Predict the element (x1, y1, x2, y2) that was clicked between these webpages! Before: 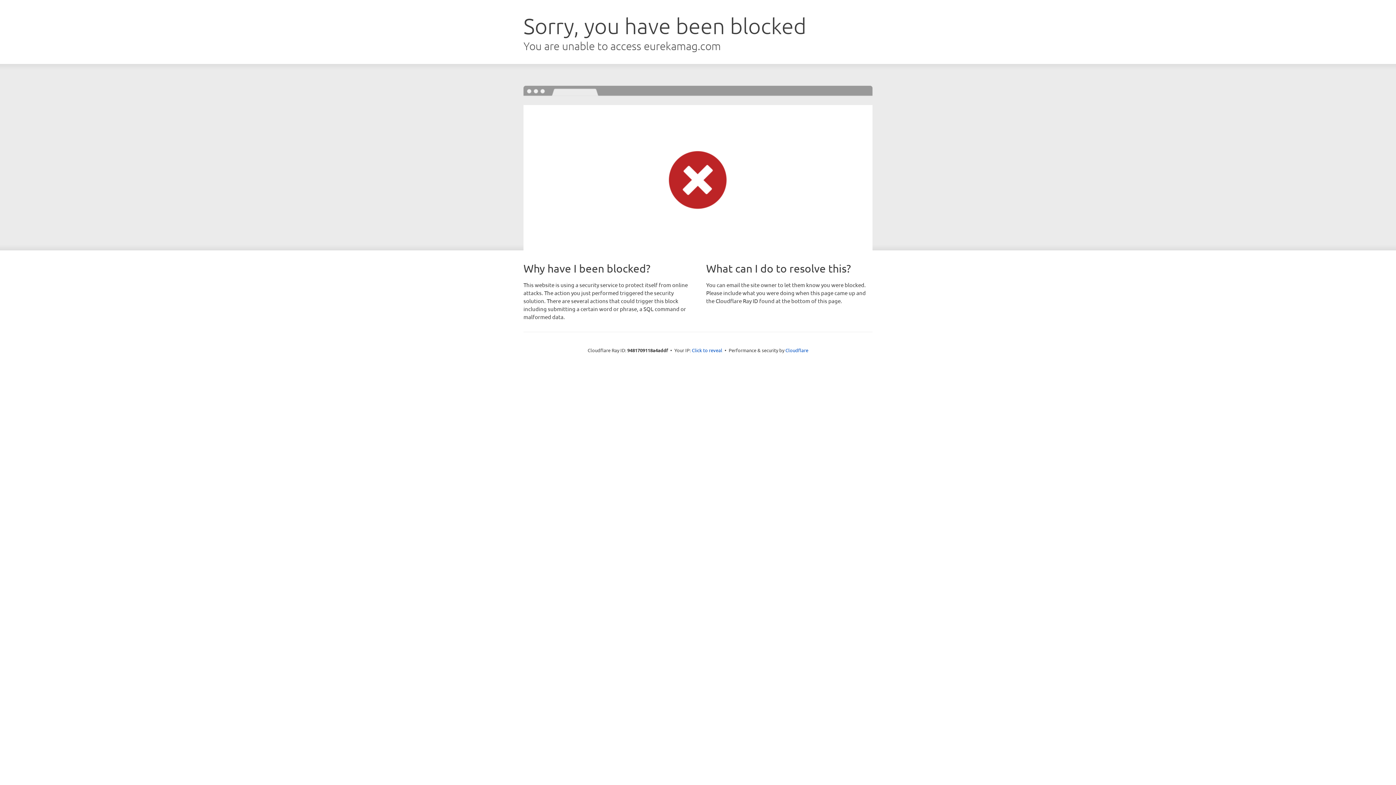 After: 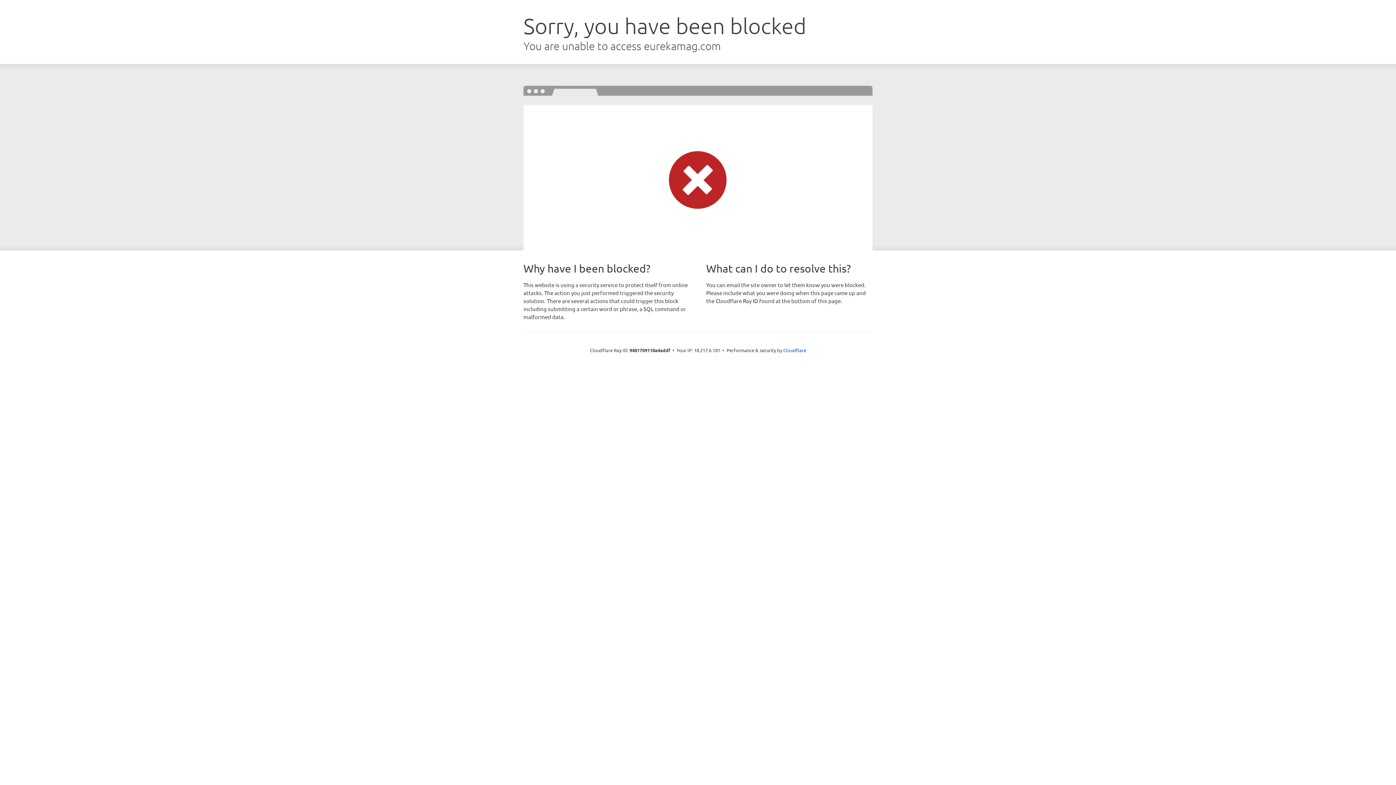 Action: bbox: (692, 346, 722, 353) label: Click to reveal